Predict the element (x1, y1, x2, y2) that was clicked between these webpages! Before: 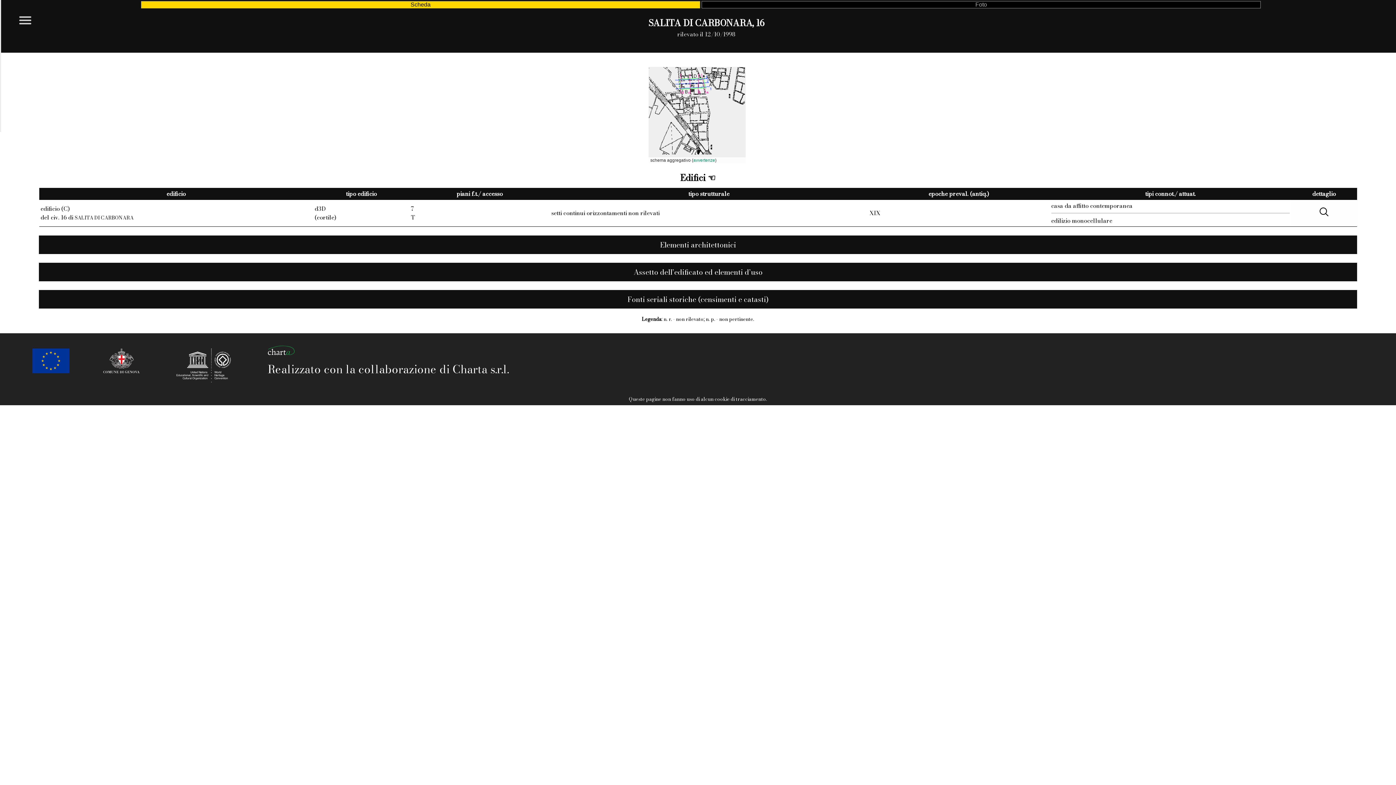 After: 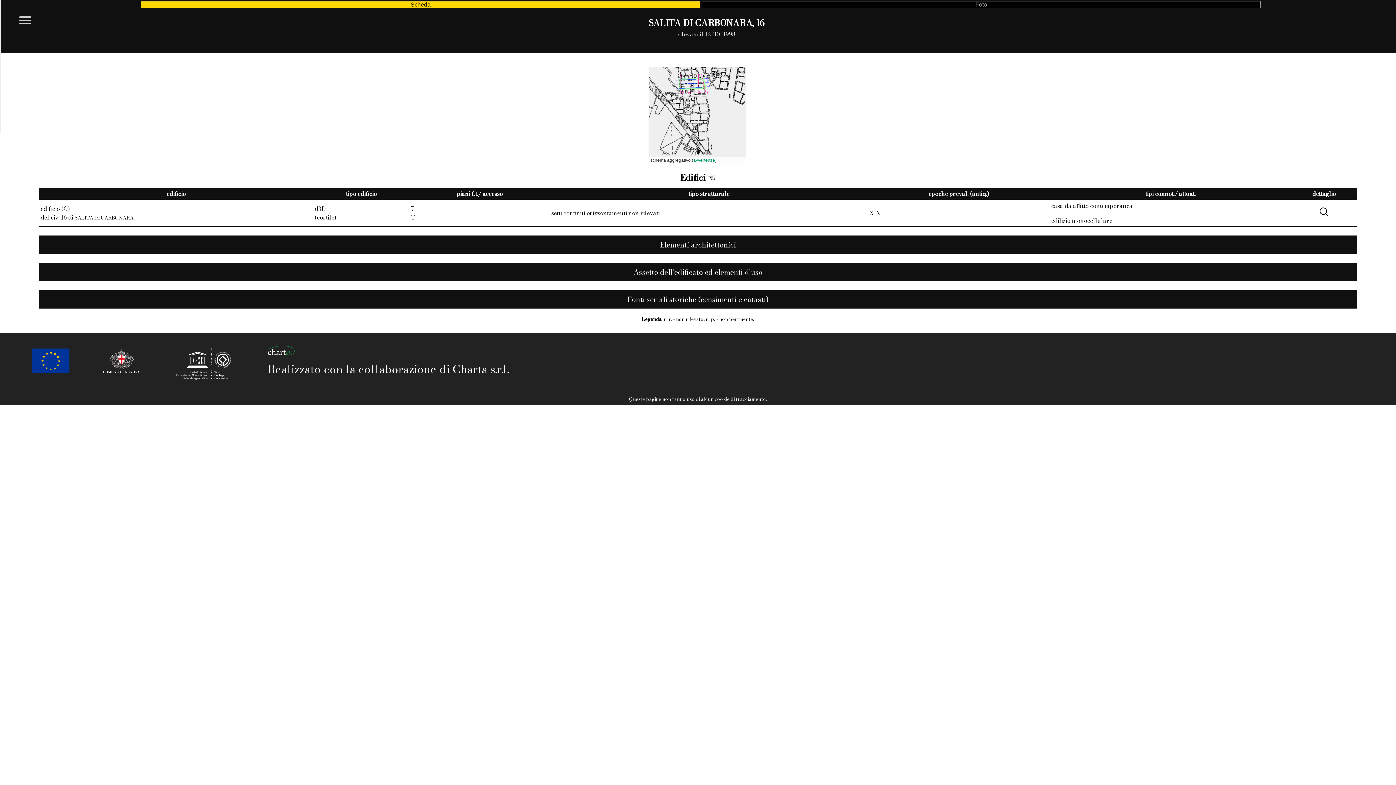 Action: bbox: (267, 344, 294, 361)